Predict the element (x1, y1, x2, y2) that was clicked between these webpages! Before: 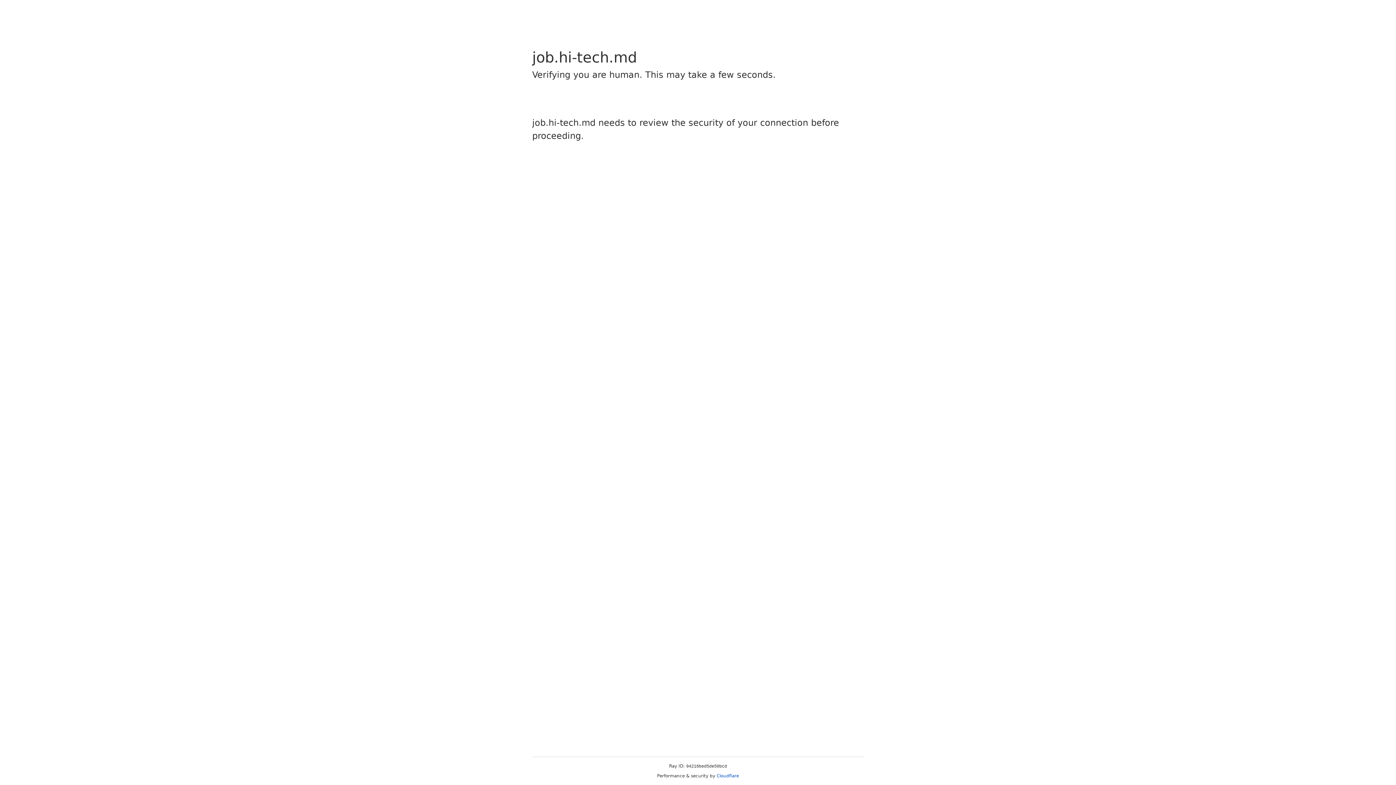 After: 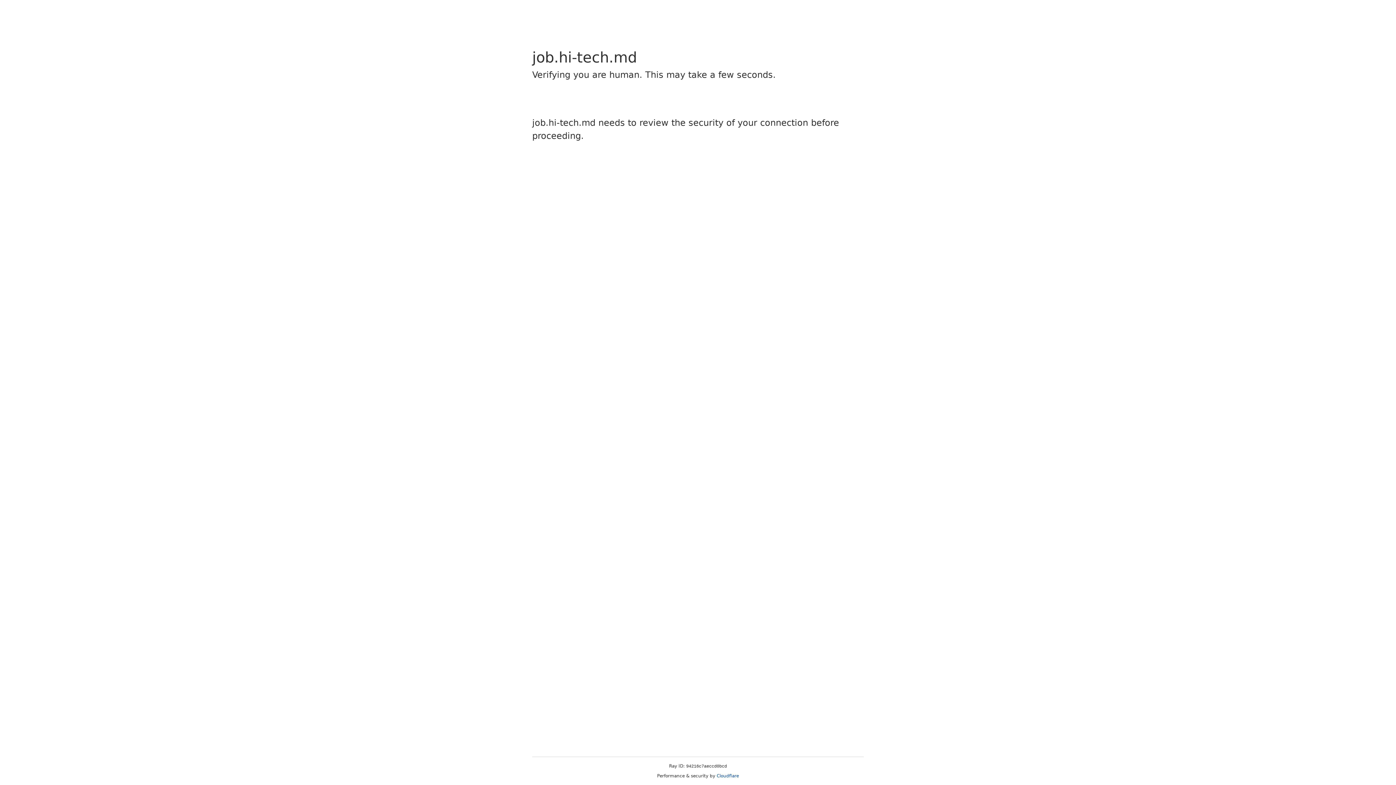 Action: label: Cloudflare bbox: (716, 773, 739, 778)